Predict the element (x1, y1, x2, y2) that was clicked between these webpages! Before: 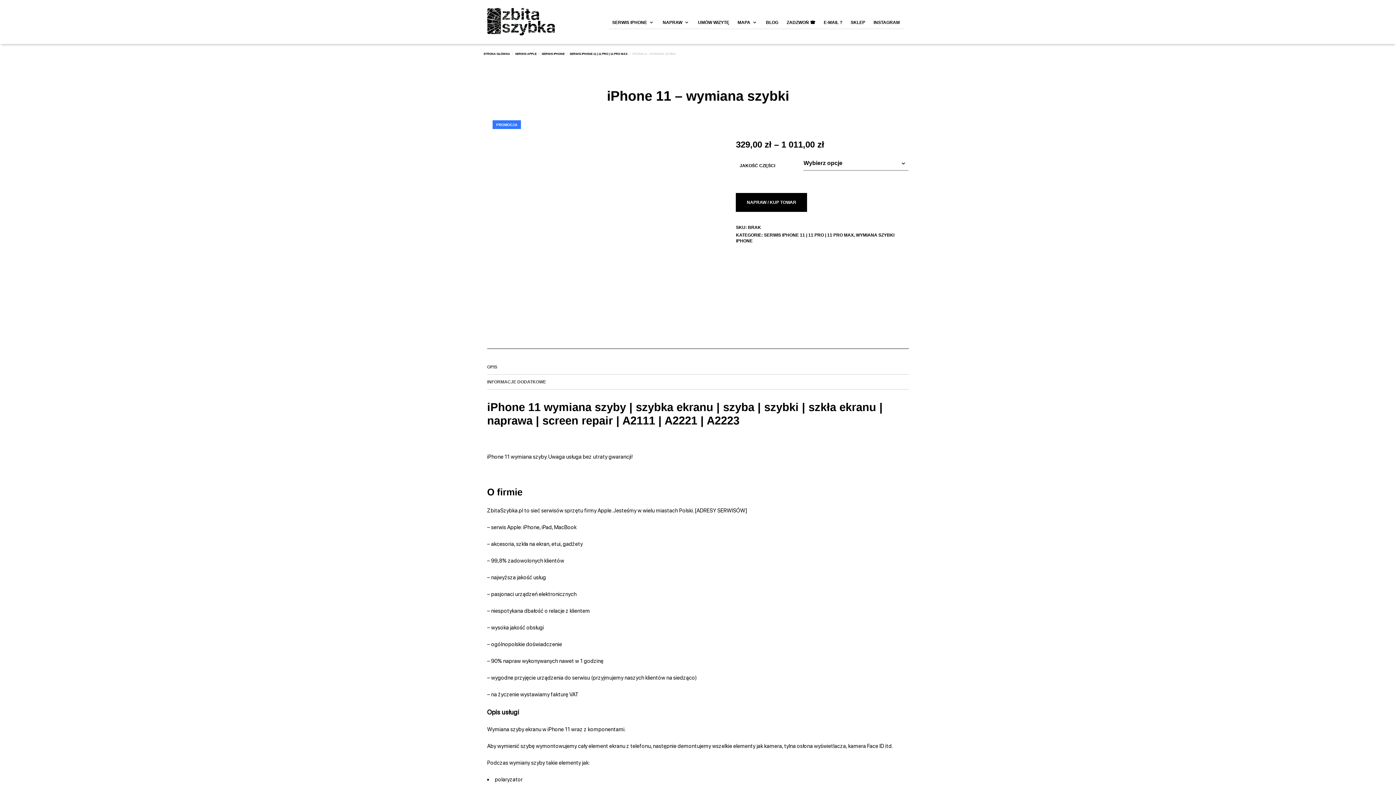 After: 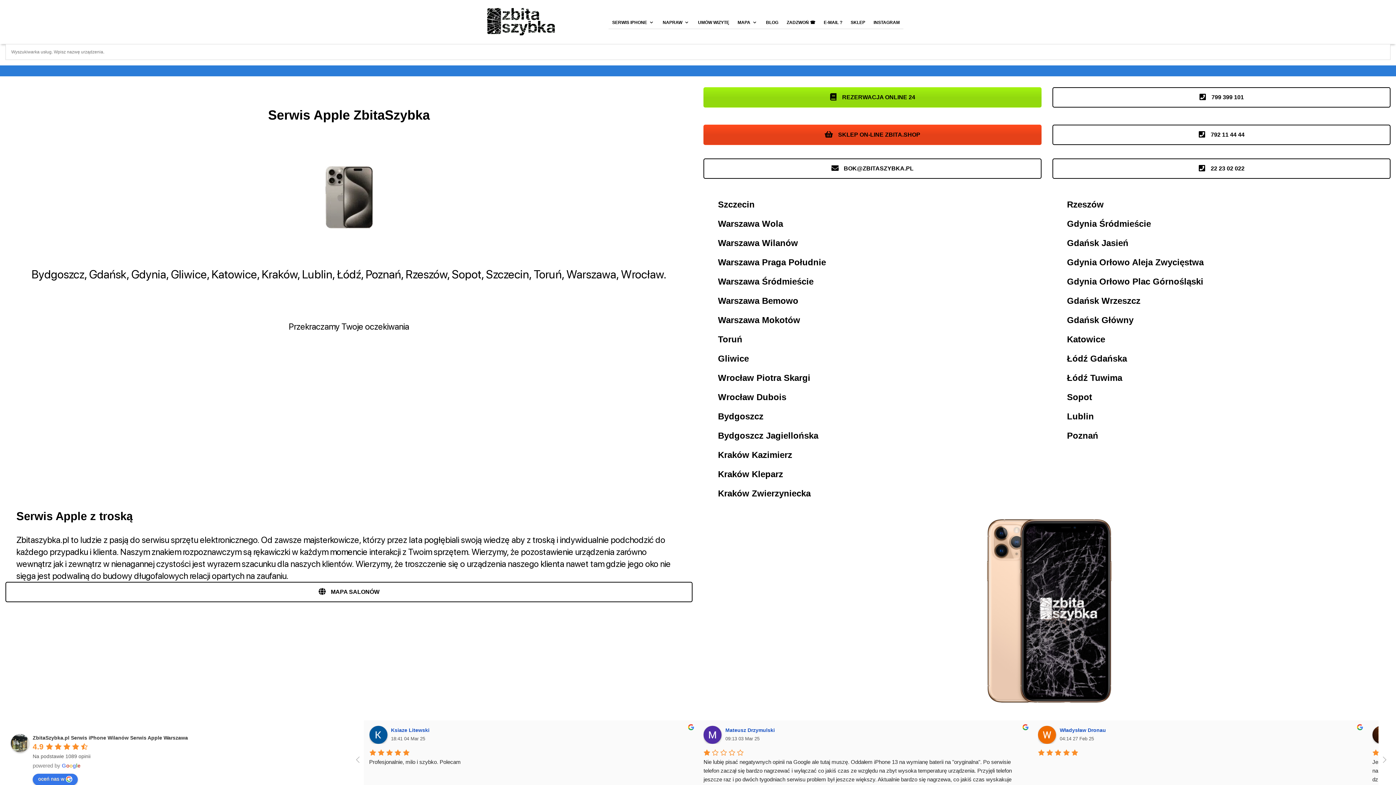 Action: bbox: (487, 7, 555, 36)